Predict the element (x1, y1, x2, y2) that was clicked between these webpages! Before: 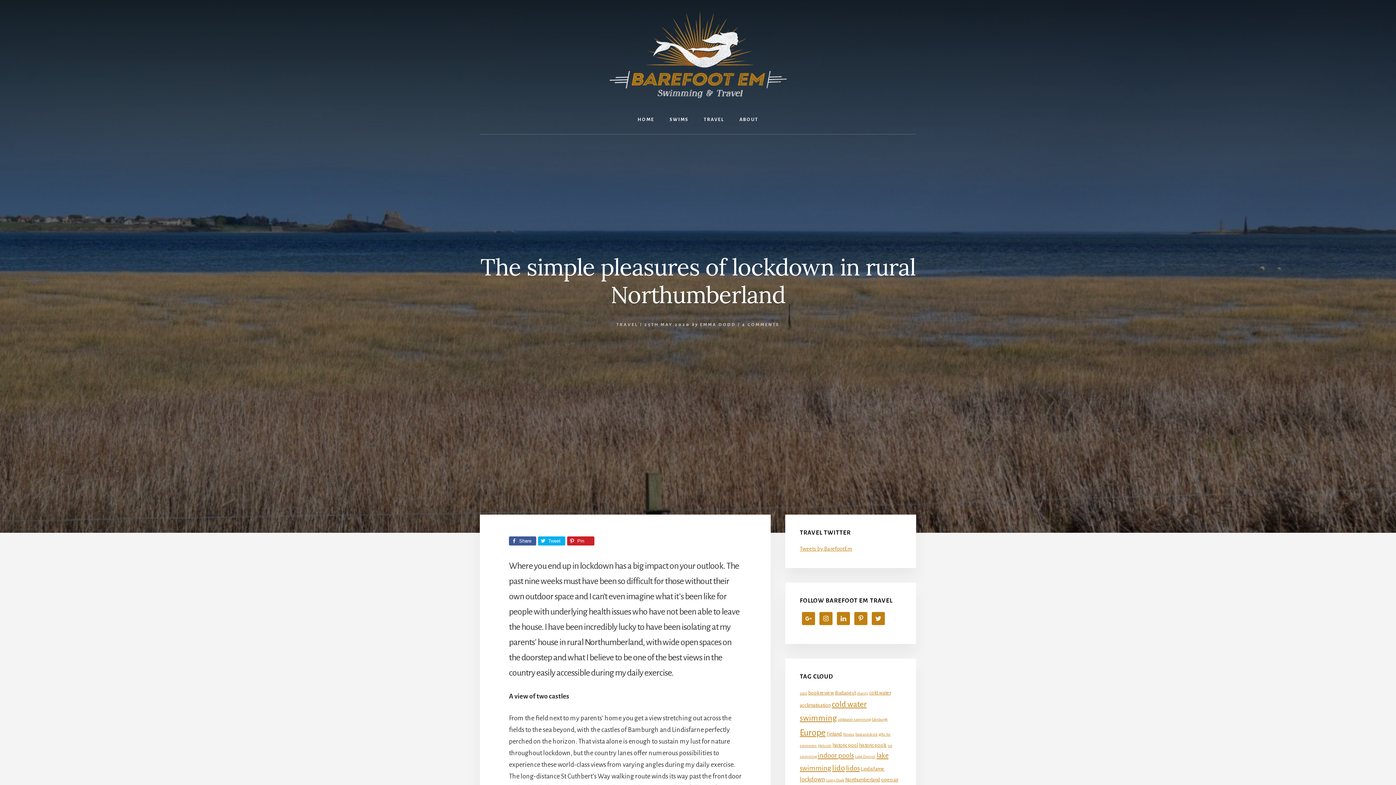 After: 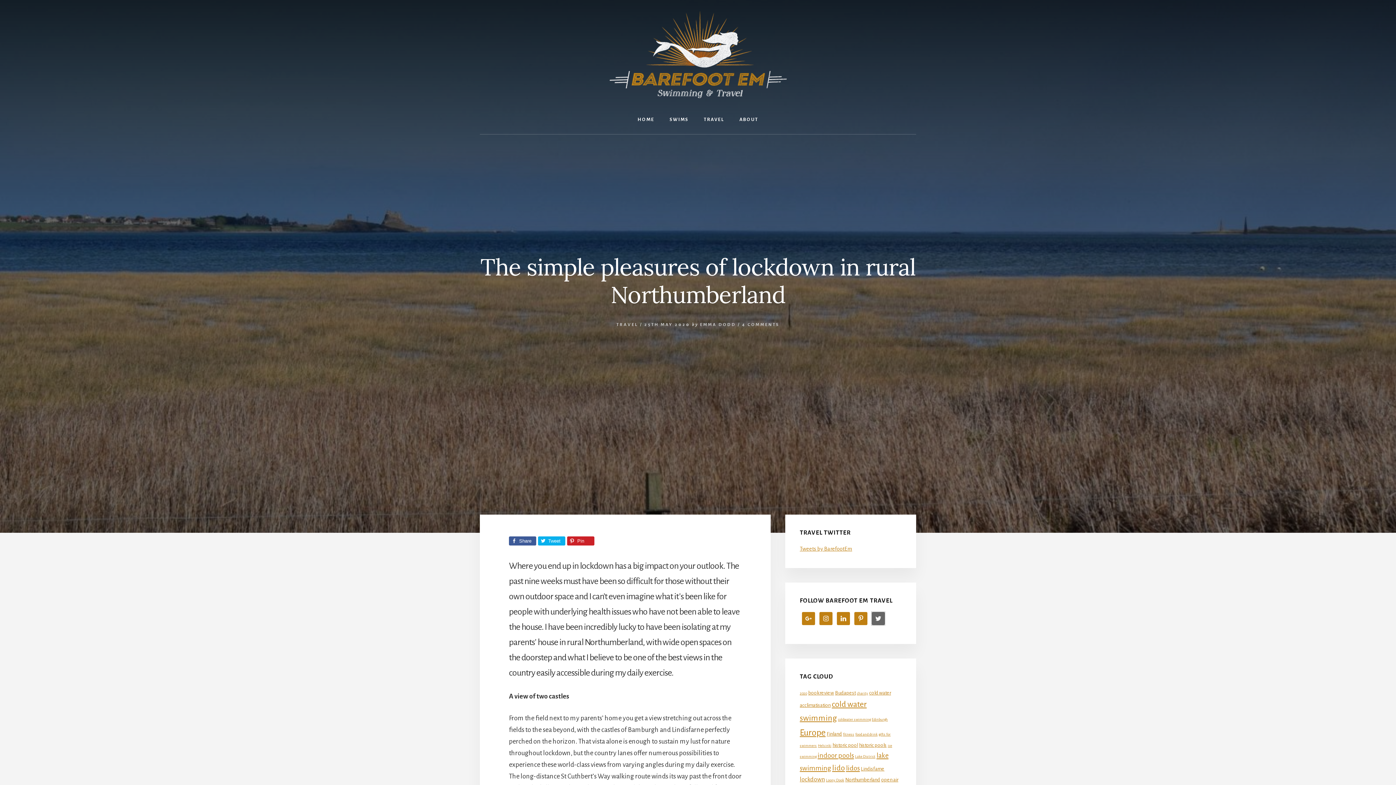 Action: bbox: (872, 612, 885, 625)